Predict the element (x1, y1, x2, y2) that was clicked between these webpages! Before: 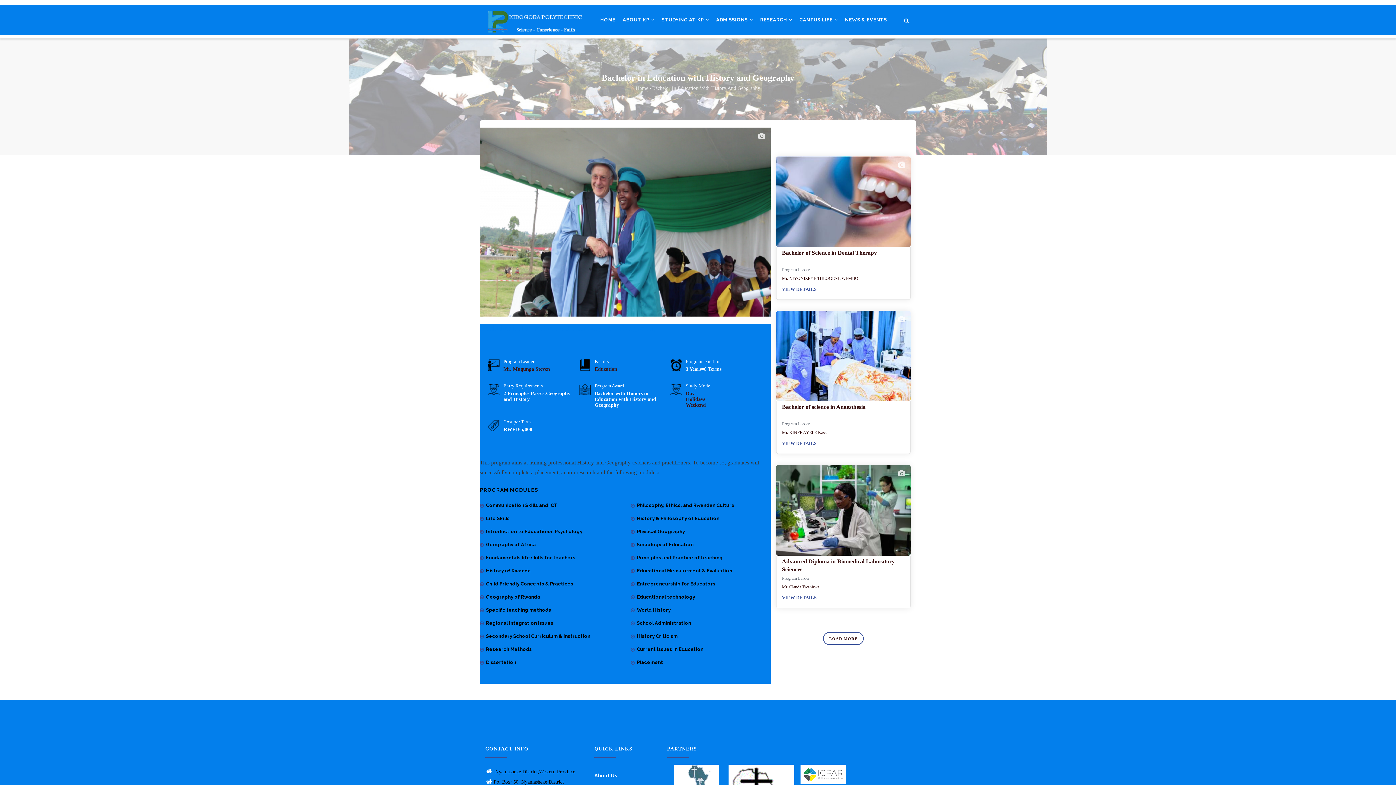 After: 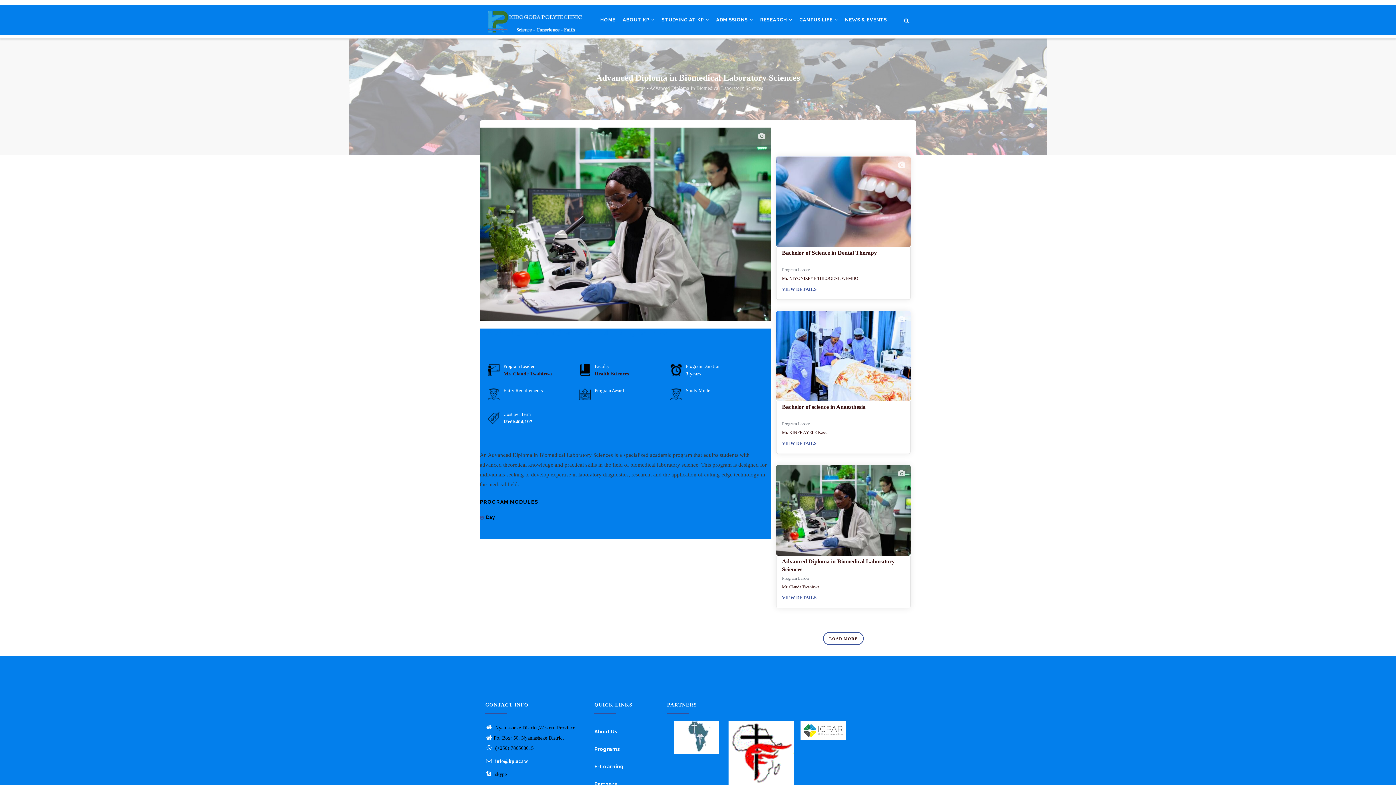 Action: label: VIEW DETAILS bbox: (782, 595, 816, 600)